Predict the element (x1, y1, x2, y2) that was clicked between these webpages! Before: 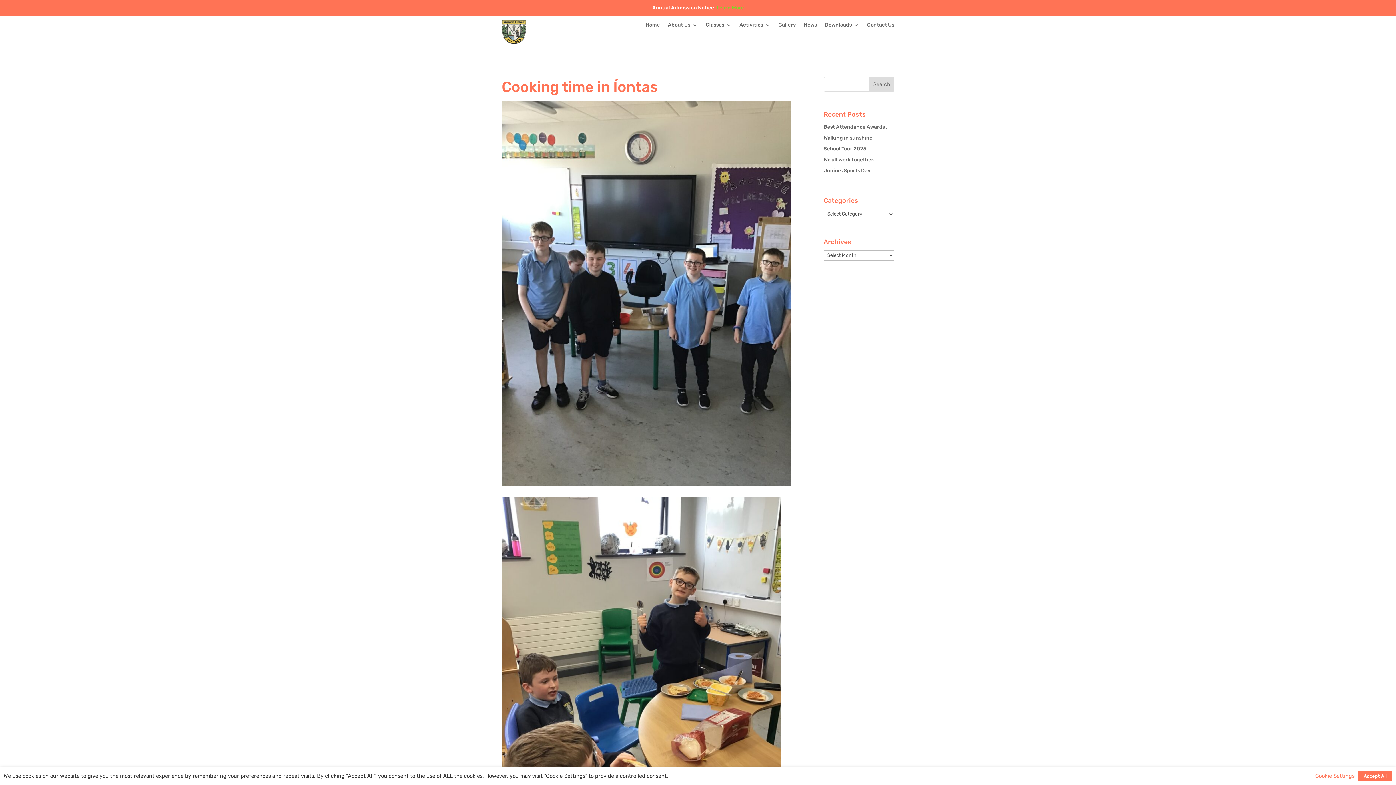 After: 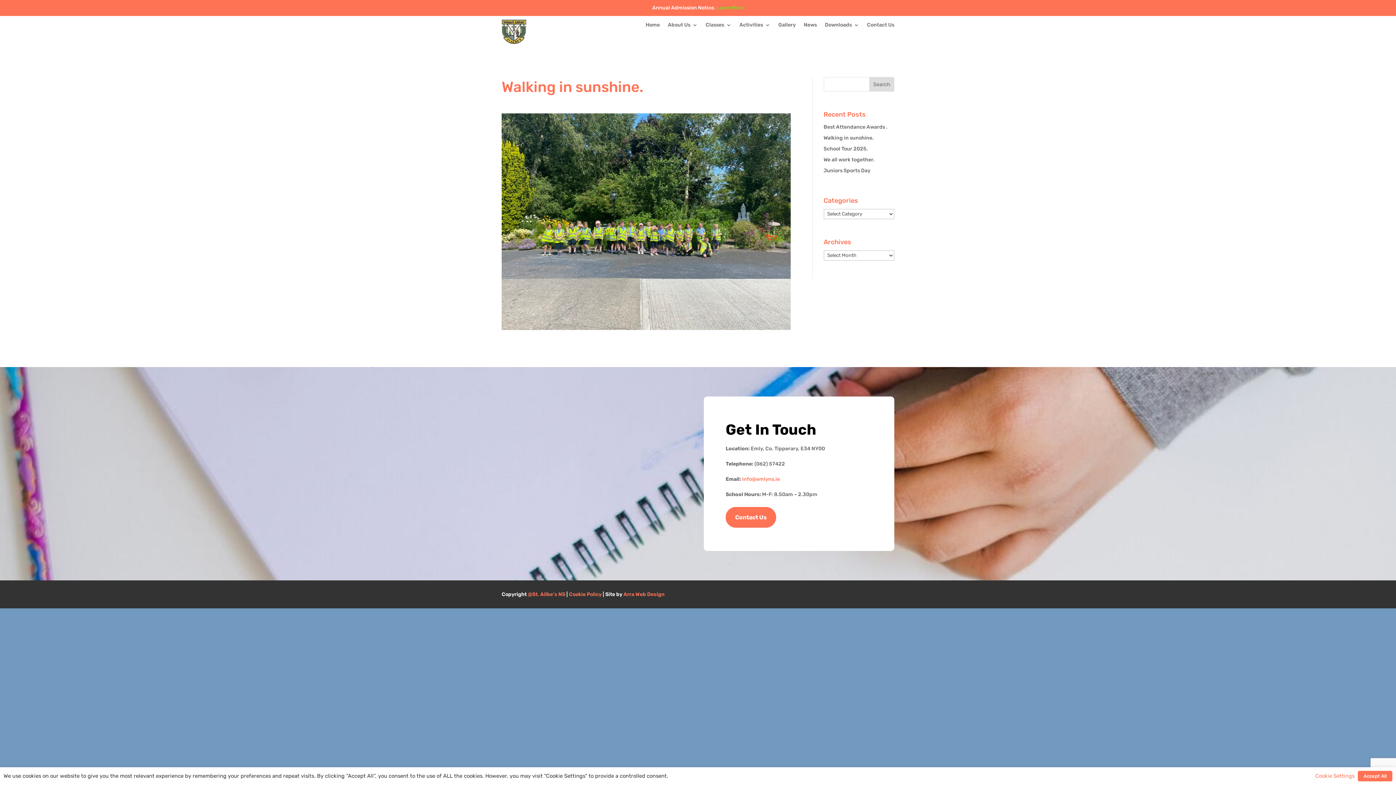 Action: bbox: (823, 135, 874, 141) label: Walking in sunshine.